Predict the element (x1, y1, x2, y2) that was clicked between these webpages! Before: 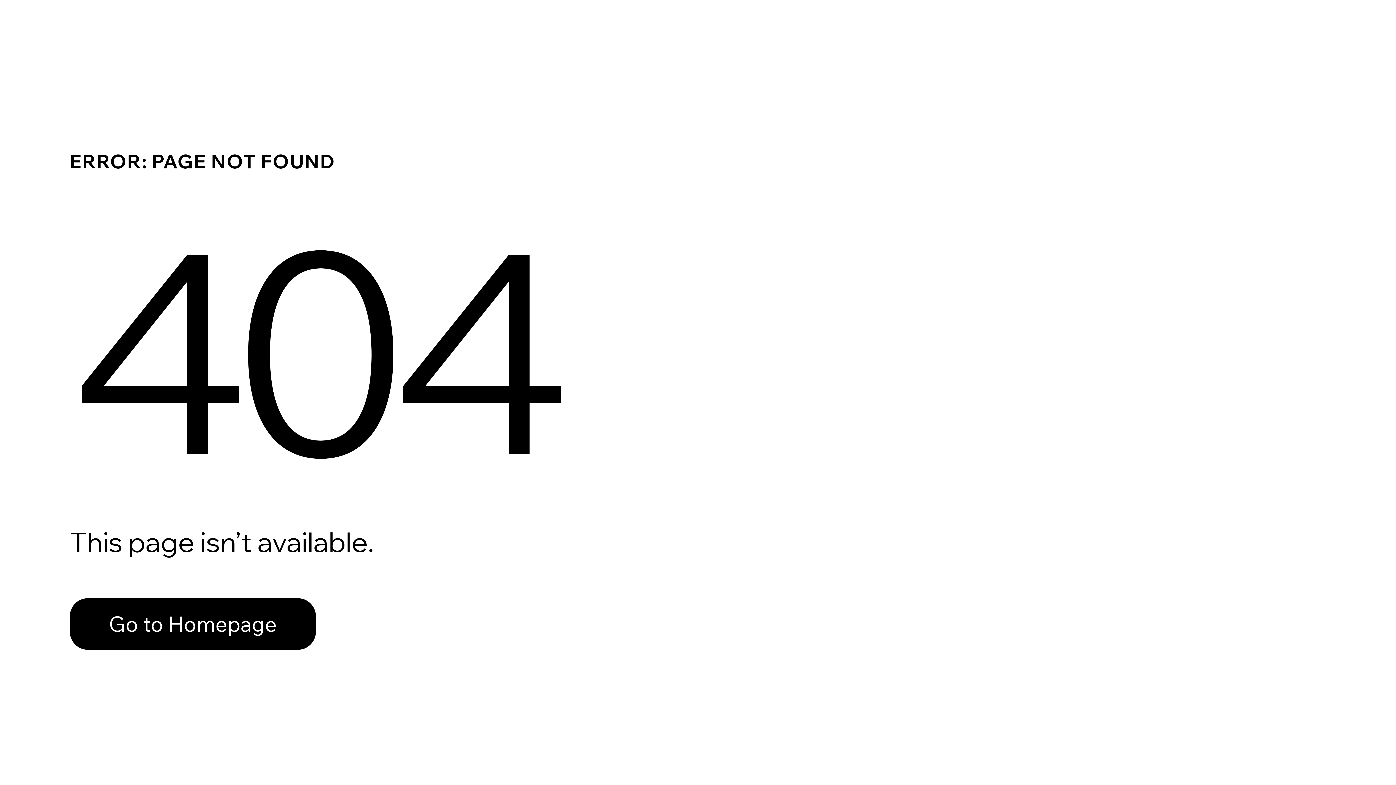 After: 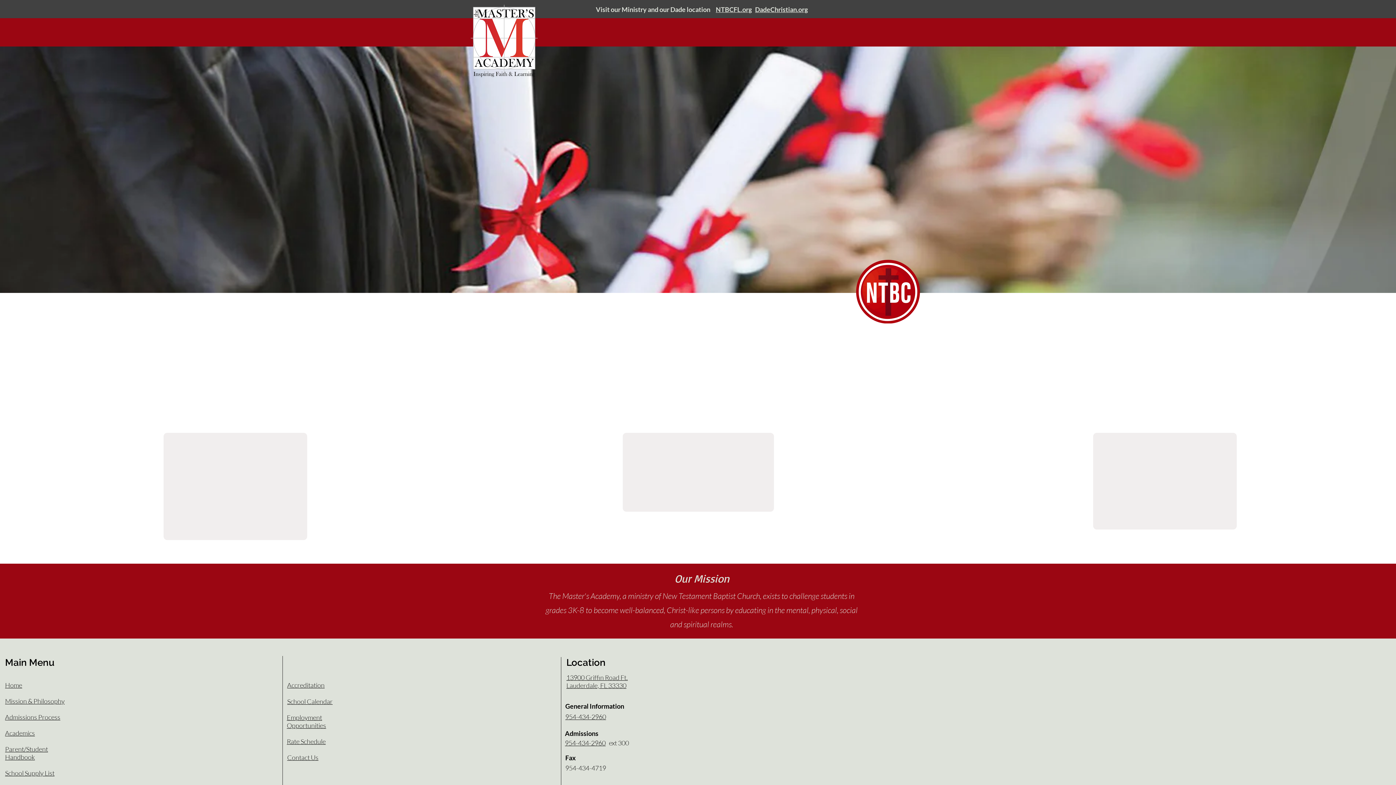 Action: bbox: (69, 598, 316, 650) label: Go to Homepage